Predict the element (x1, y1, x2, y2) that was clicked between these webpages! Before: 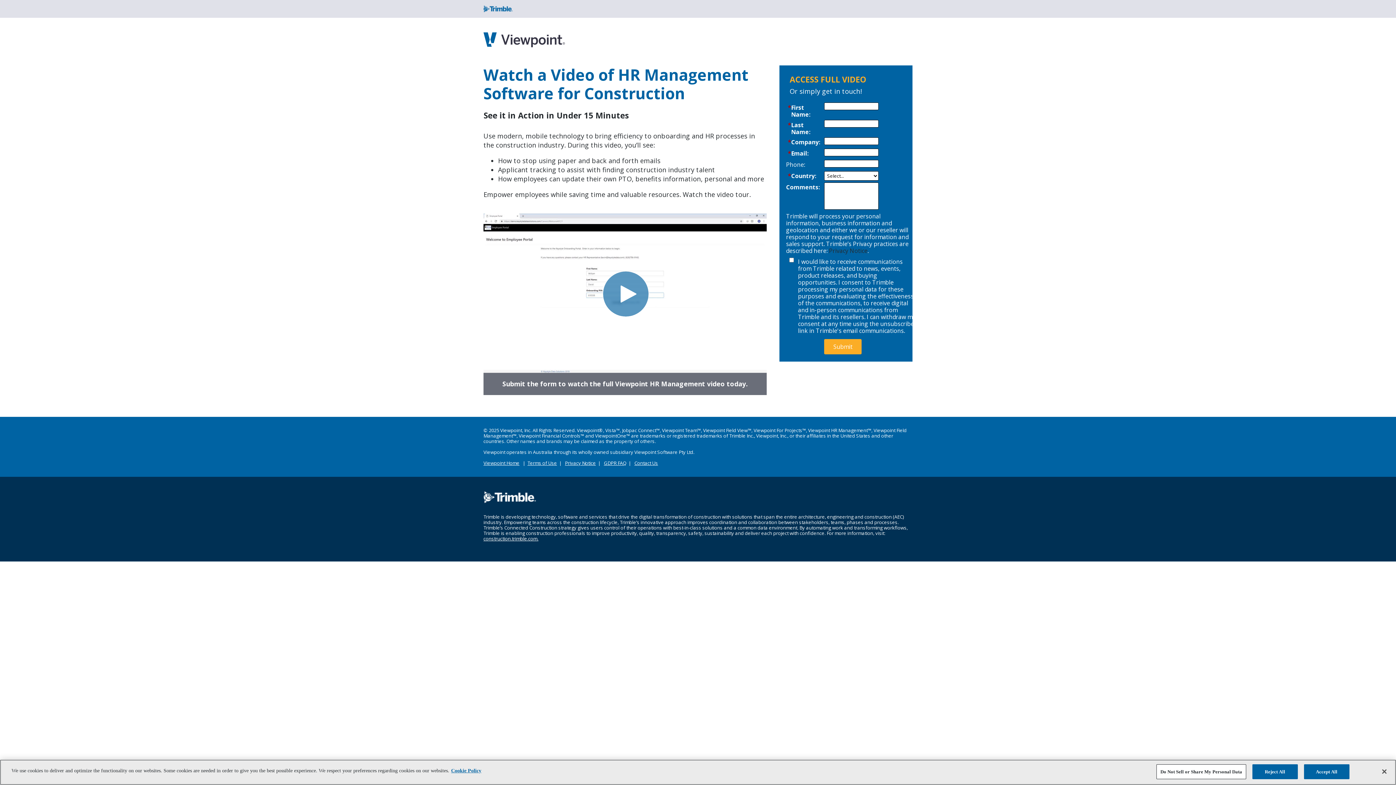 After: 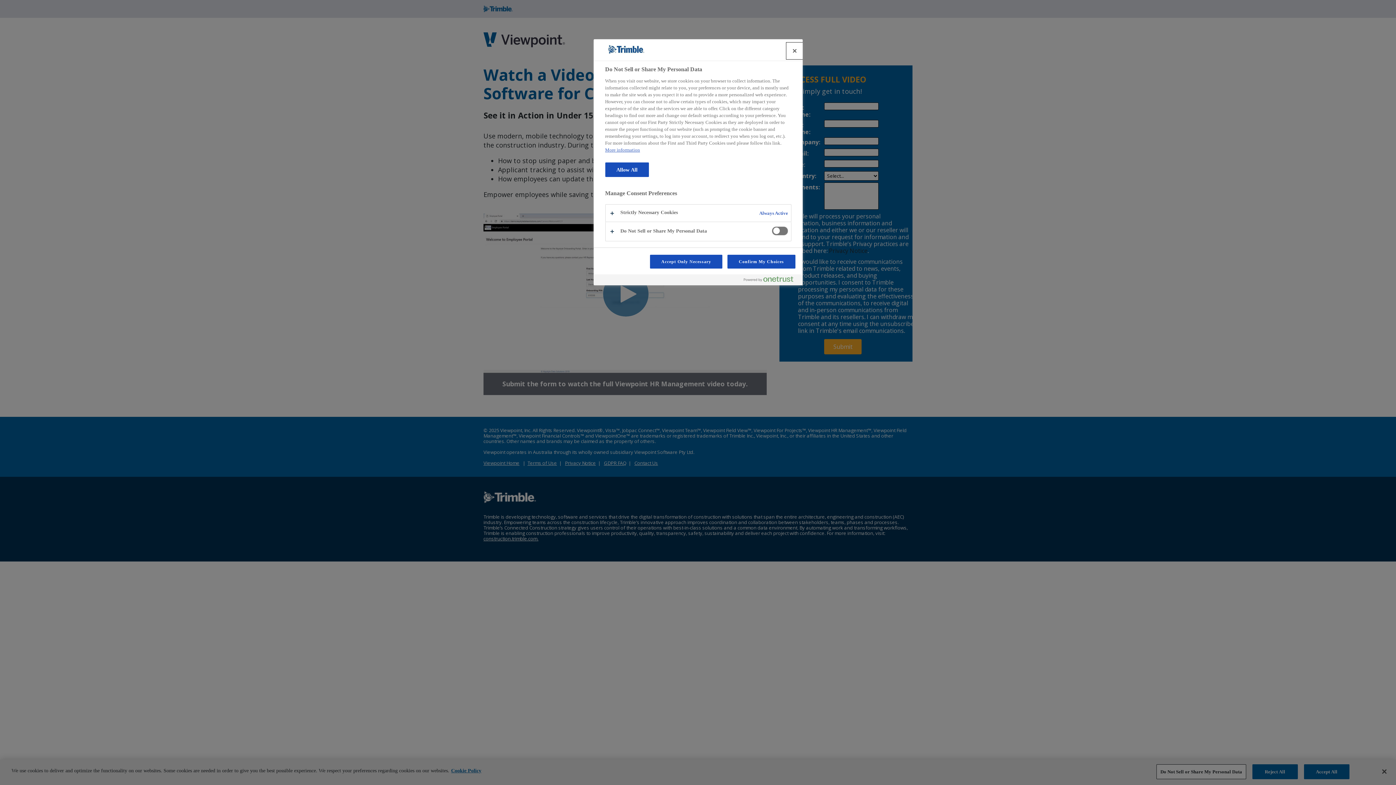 Action: bbox: (1156, 764, 1246, 779) label: Do Not Sell or Share My Personal Data